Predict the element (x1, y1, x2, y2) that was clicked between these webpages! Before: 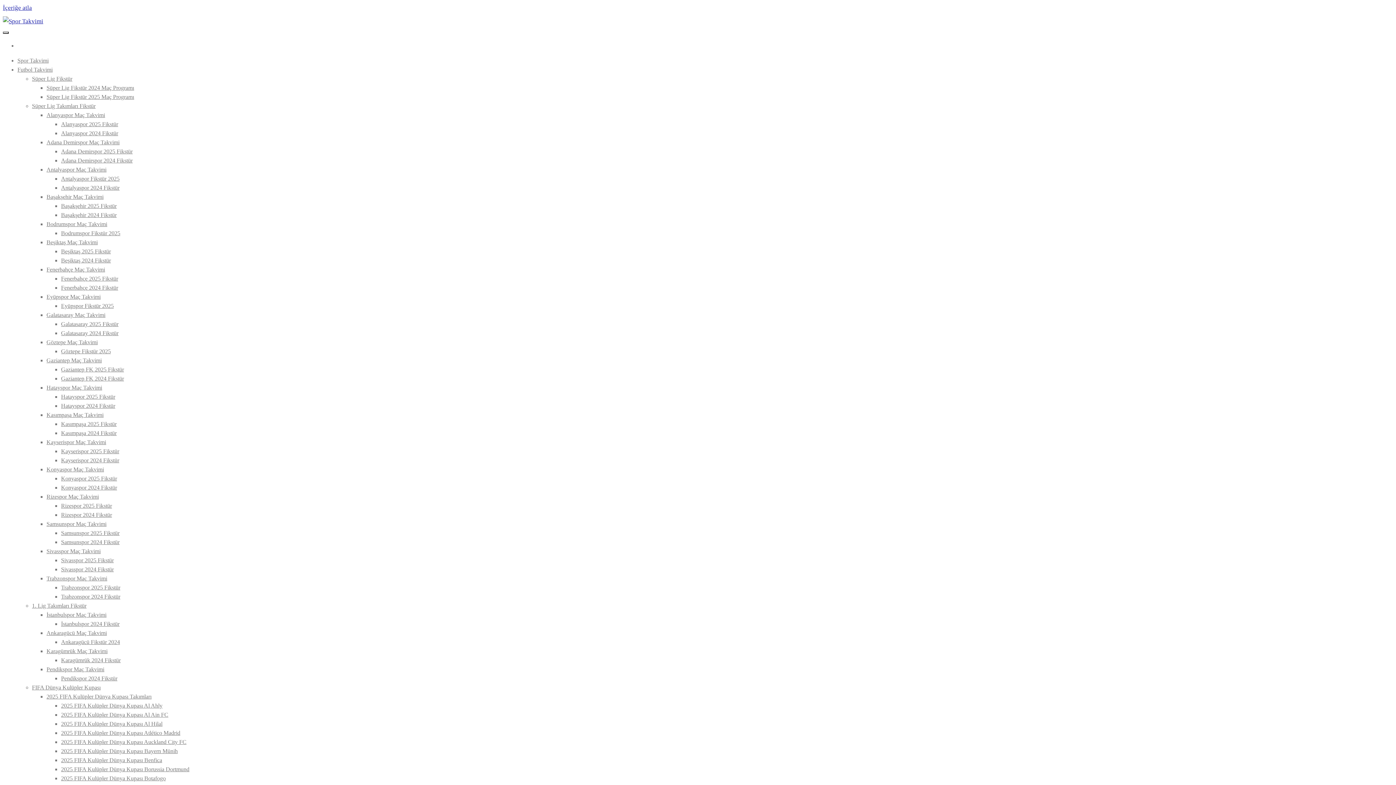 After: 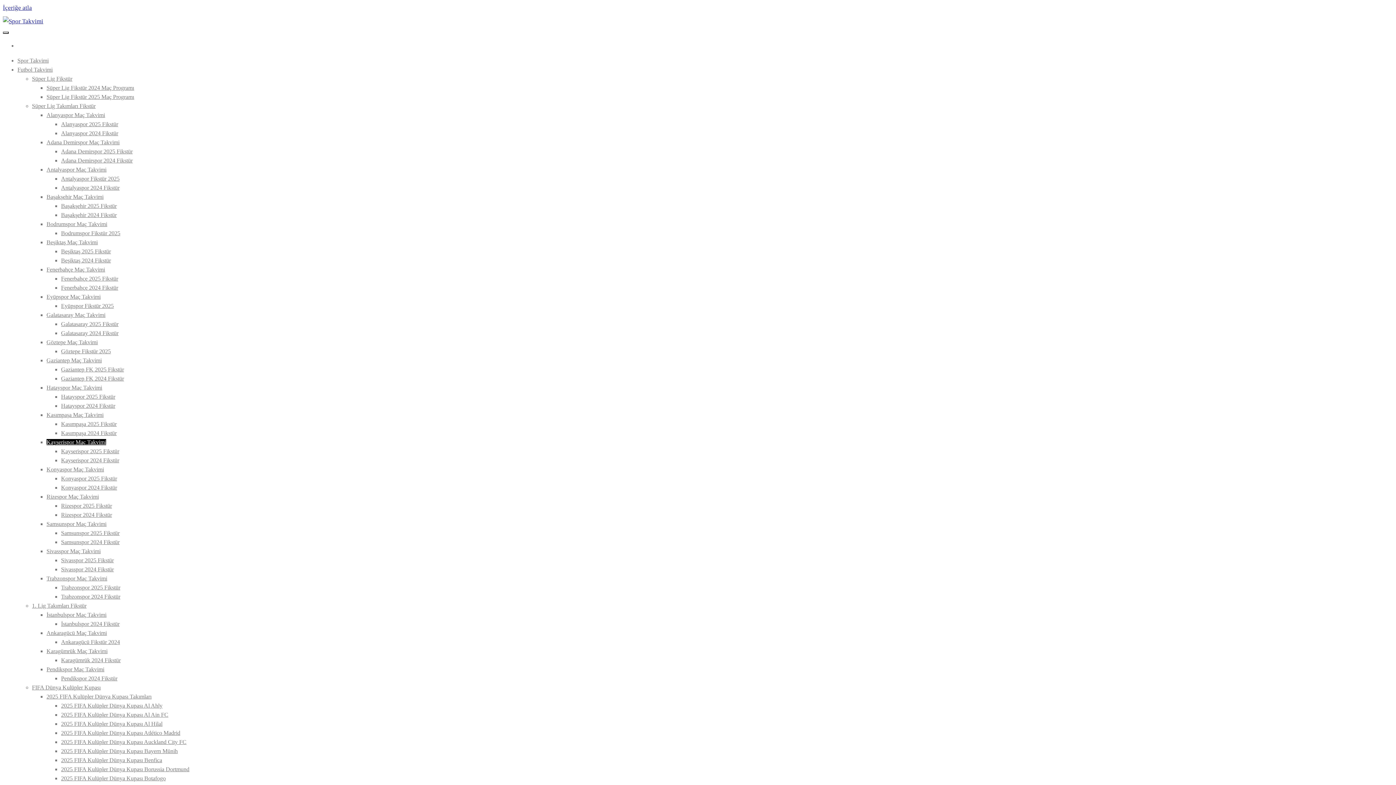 Action: label: Kayserispor Maç Takvimi bbox: (46, 439, 106, 445)